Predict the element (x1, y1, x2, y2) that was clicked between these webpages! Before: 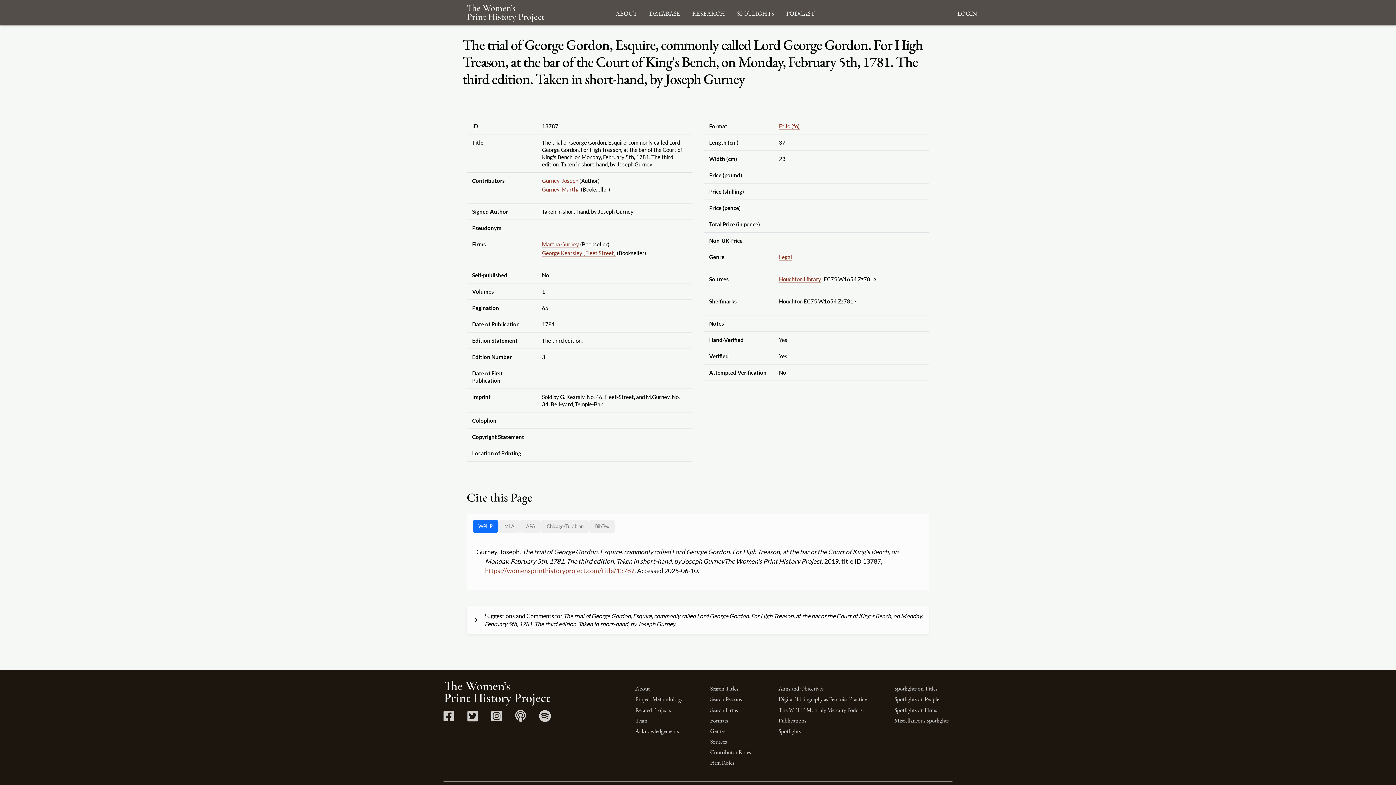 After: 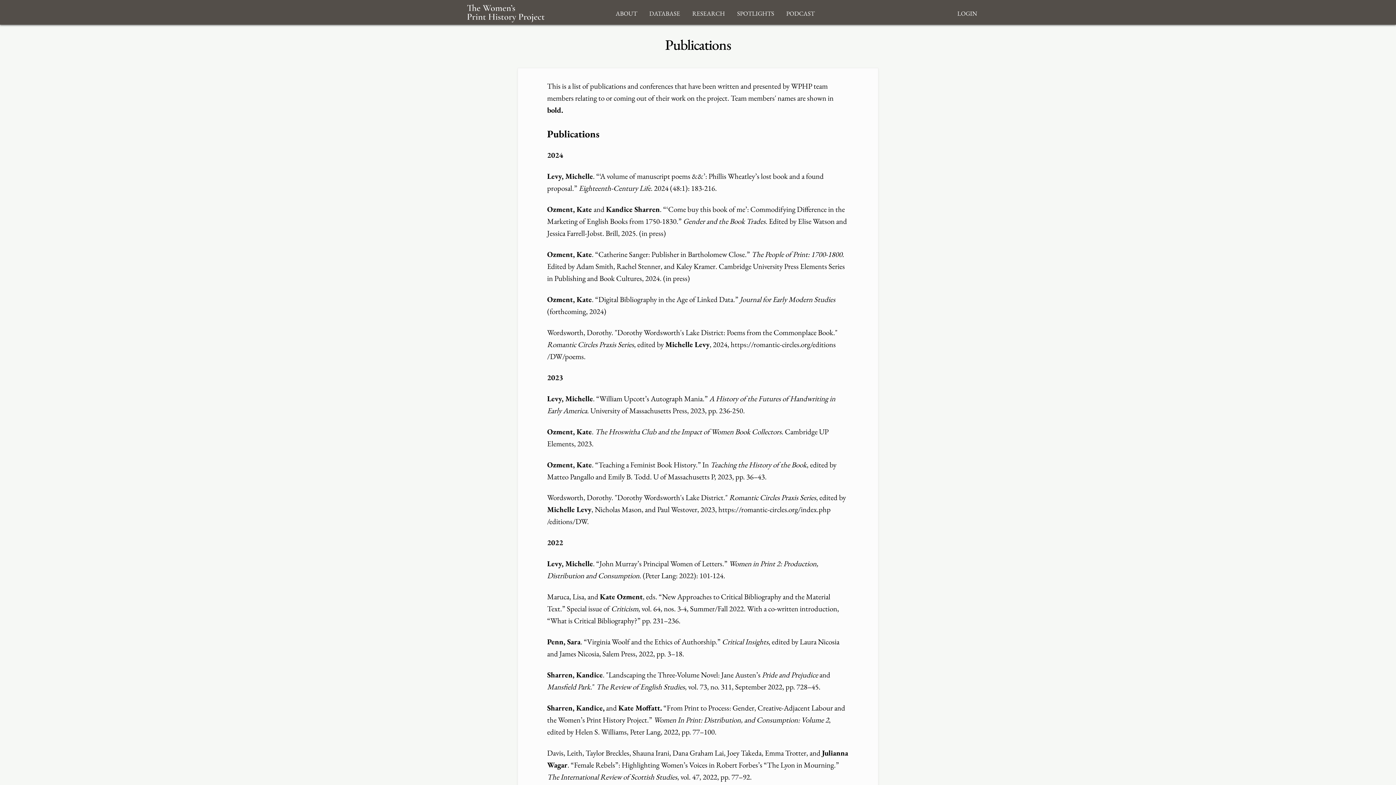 Action: bbox: (778, 716, 806, 724) label: Publications